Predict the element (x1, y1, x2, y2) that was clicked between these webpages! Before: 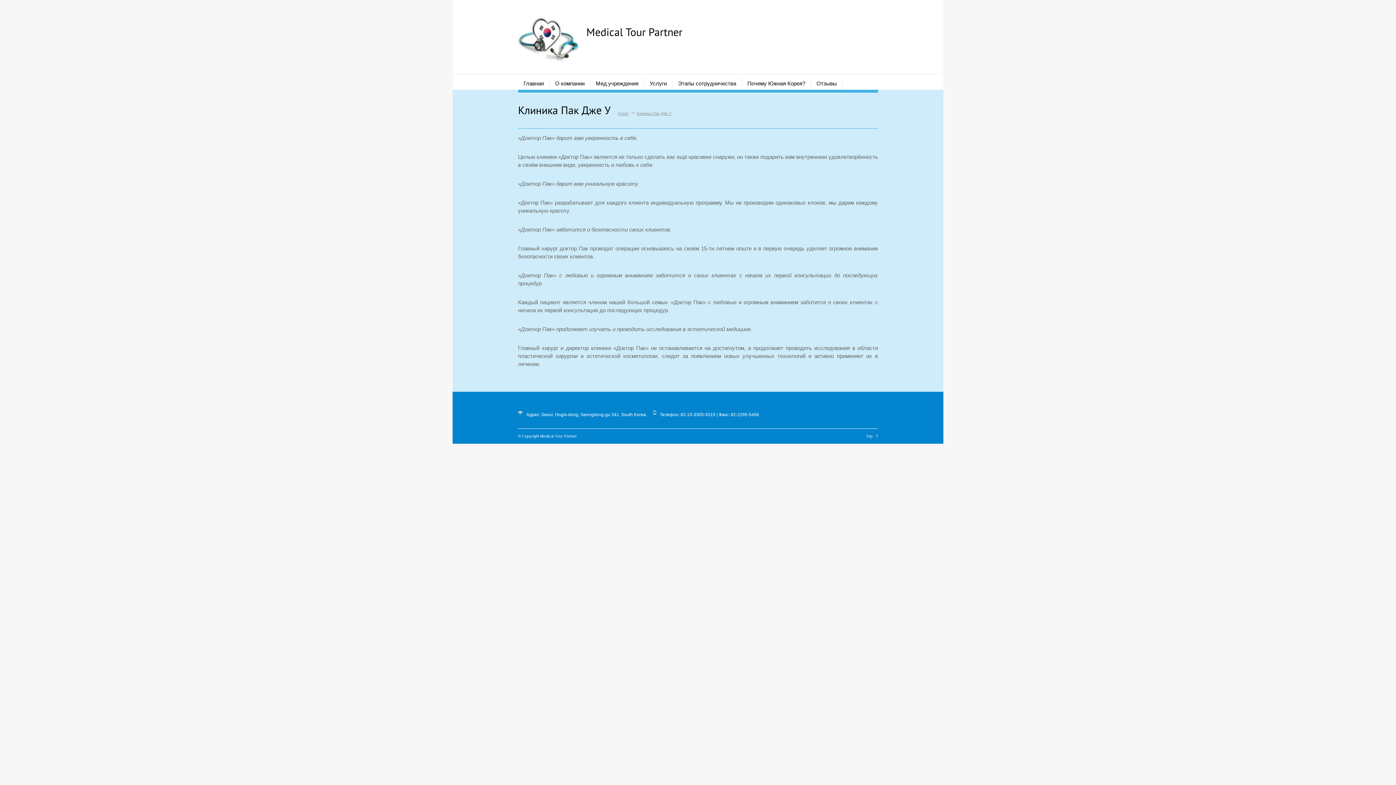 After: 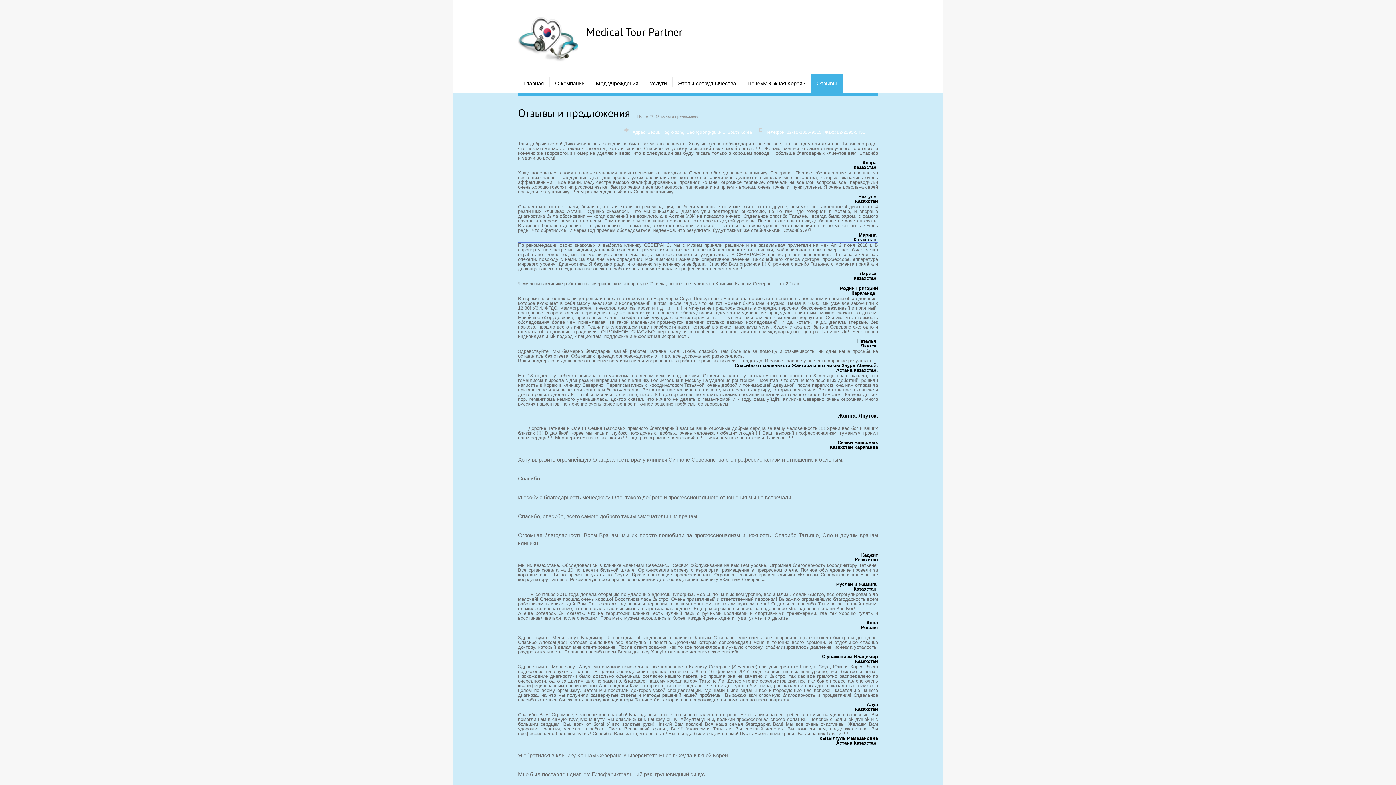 Action: label: Отзывы bbox: (810, 73, 842, 93)